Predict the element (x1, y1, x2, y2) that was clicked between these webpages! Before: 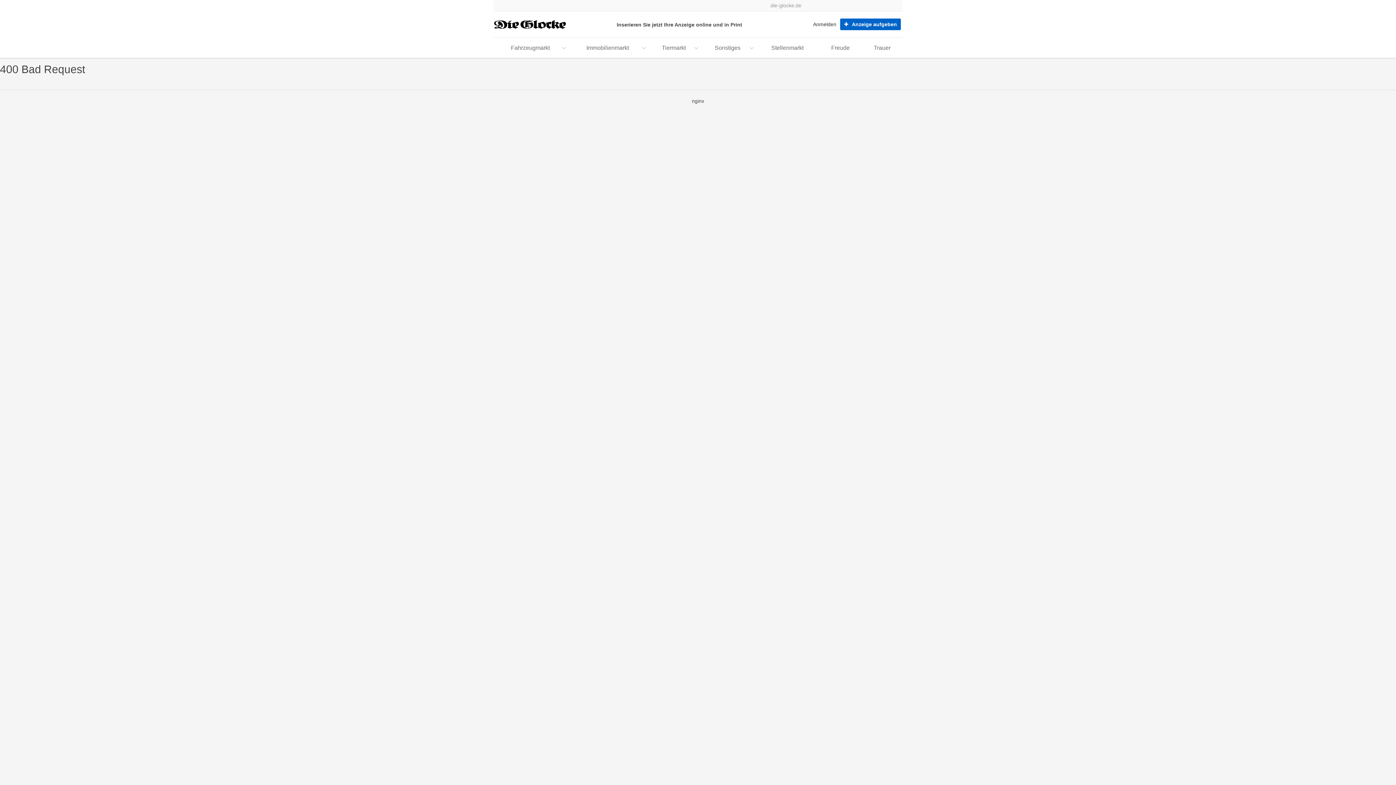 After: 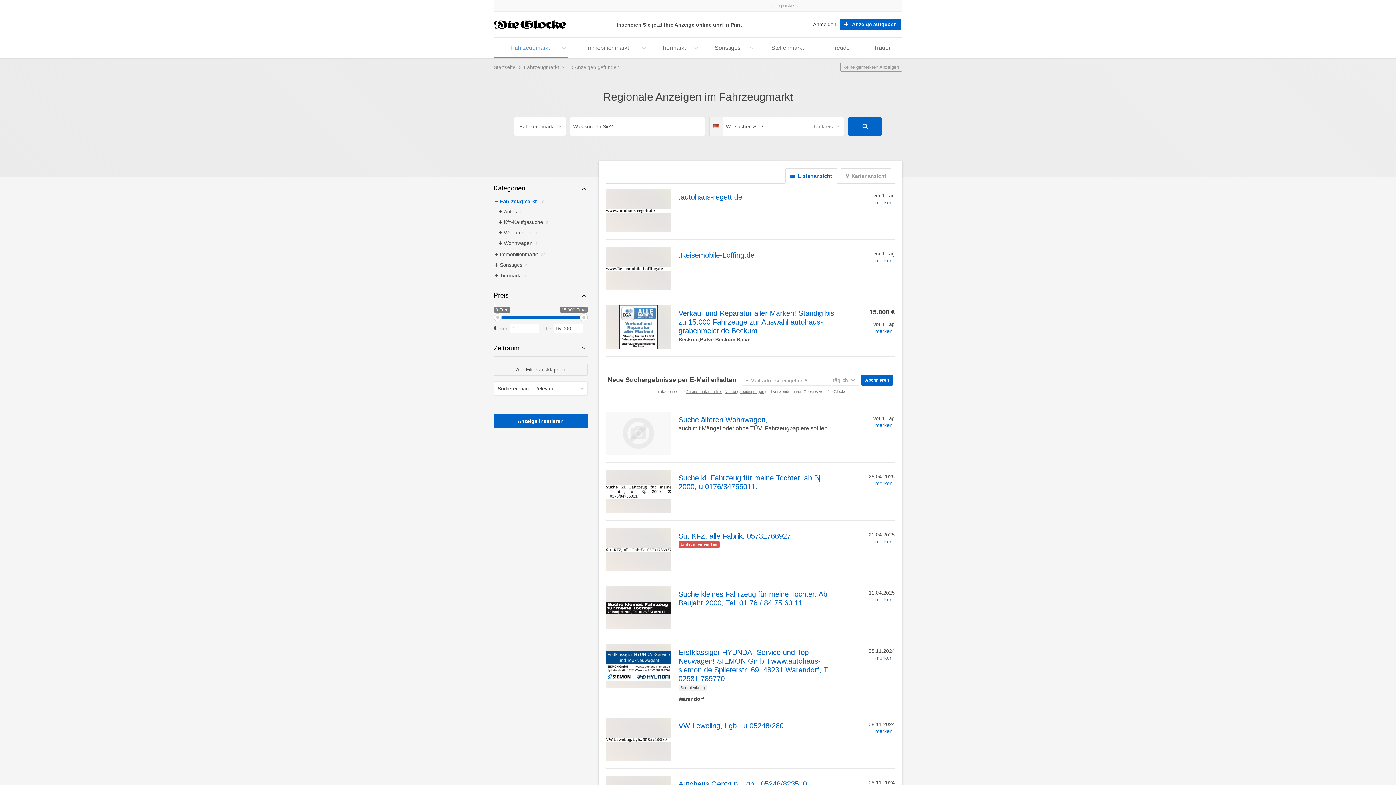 Action: bbox: (493, 39, 568, 57) label: Fahrzeugmarkt